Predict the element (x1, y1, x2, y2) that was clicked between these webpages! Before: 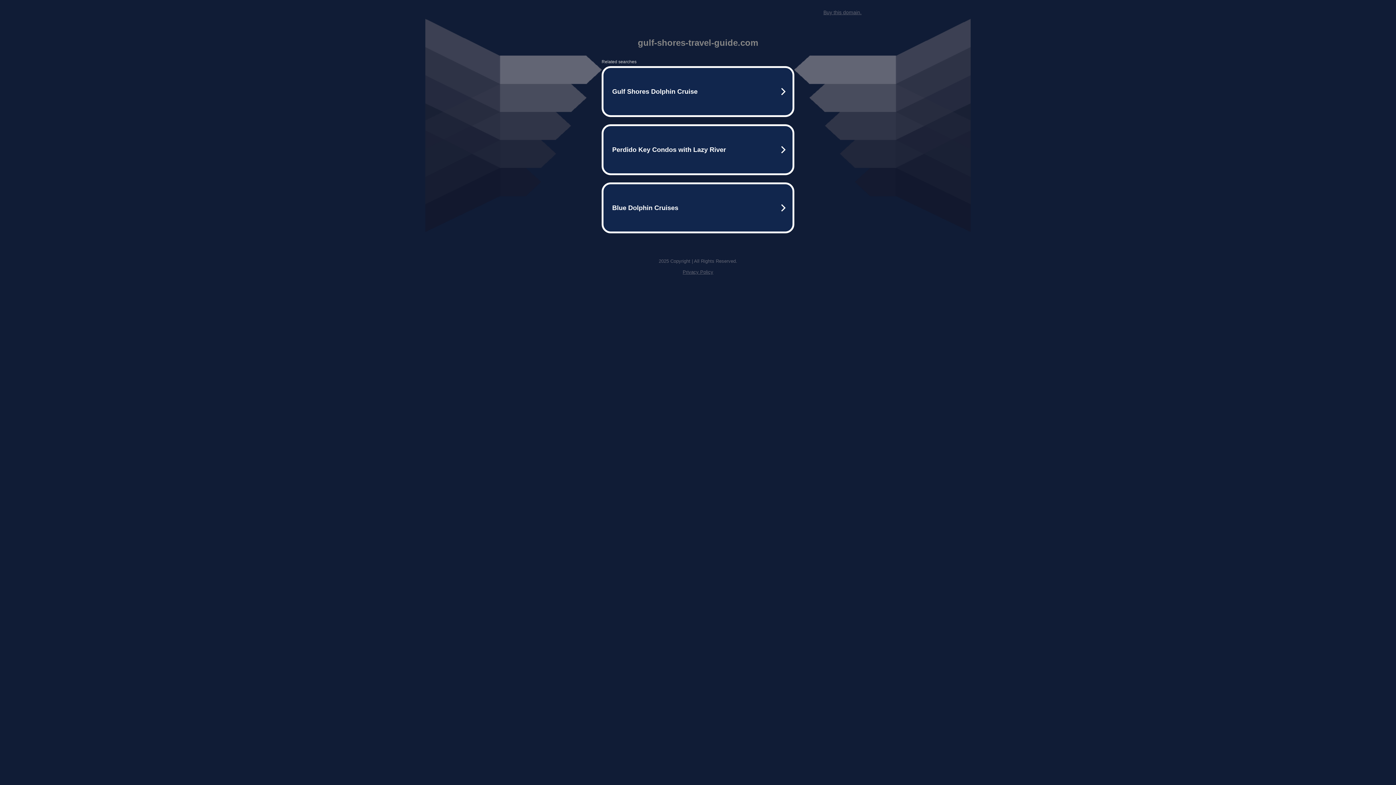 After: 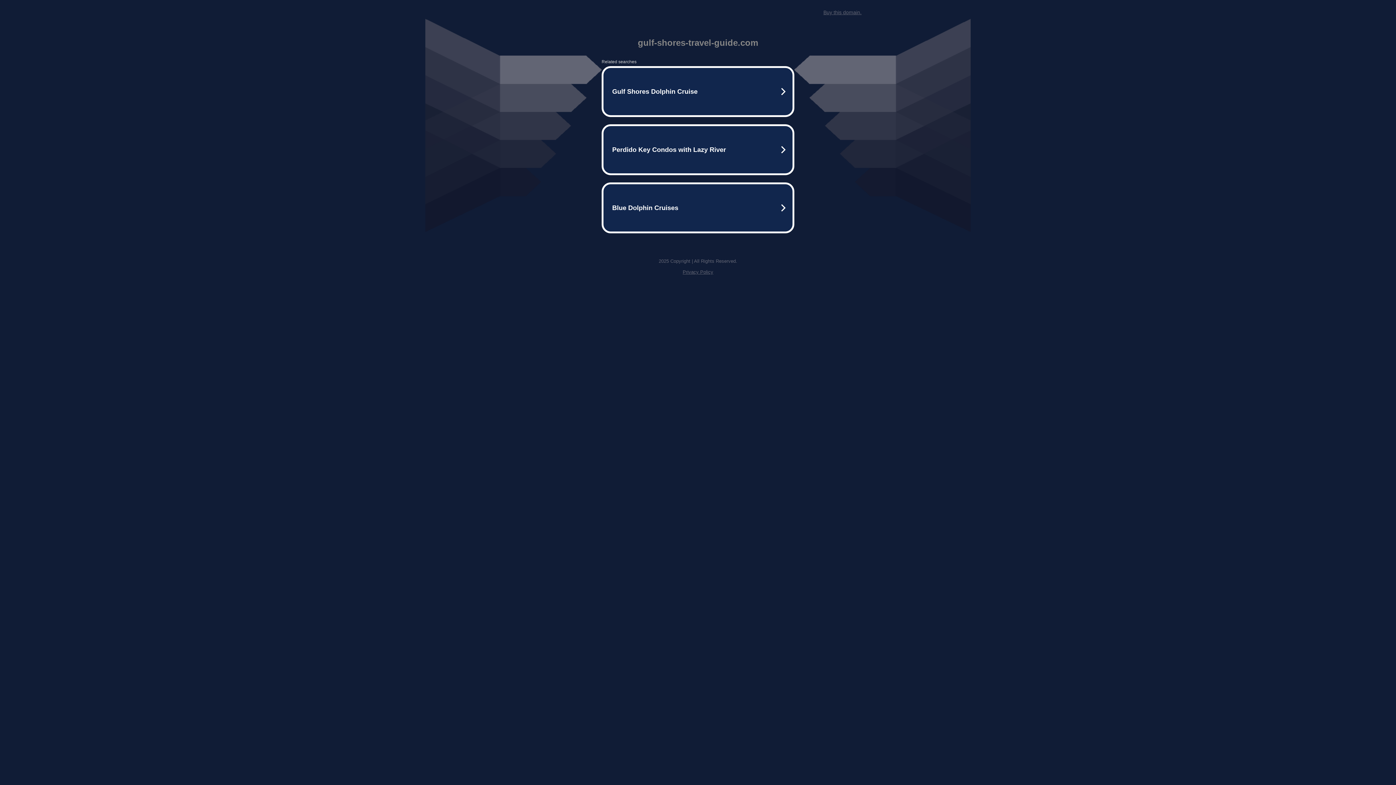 Action: bbox: (682, 269, 713, 274) label: Privacy Policy